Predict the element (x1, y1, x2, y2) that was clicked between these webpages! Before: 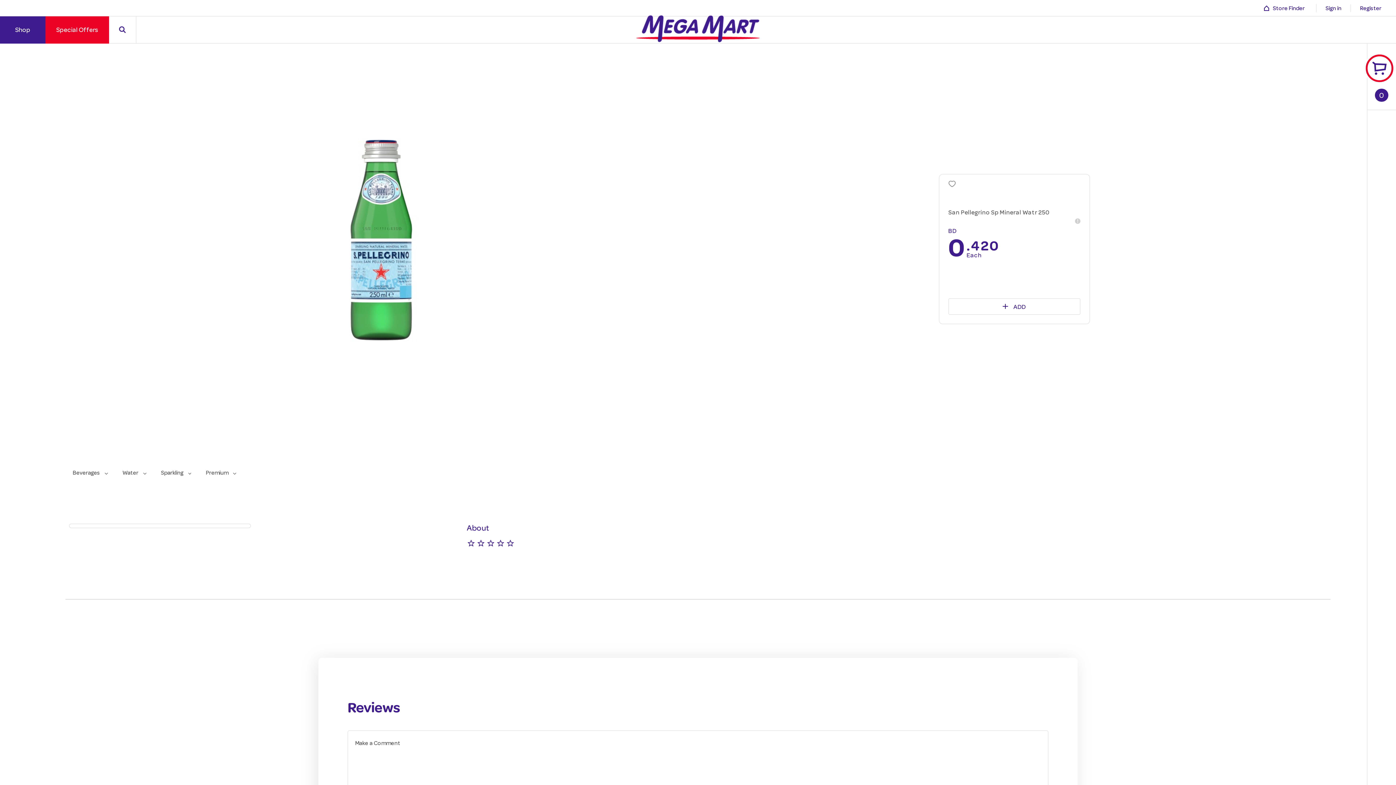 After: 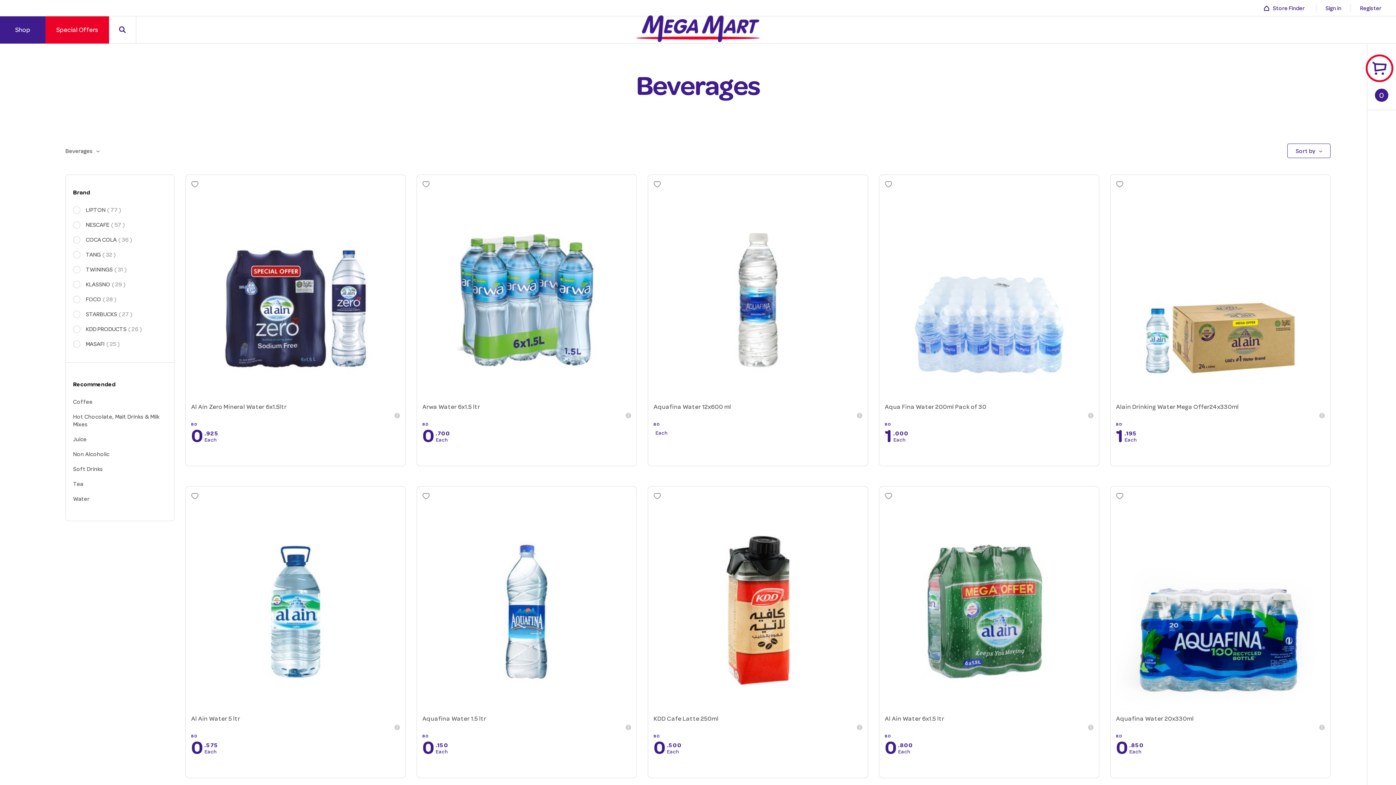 Action: label: Beverages  bbox: (72, 469, 107, 476)